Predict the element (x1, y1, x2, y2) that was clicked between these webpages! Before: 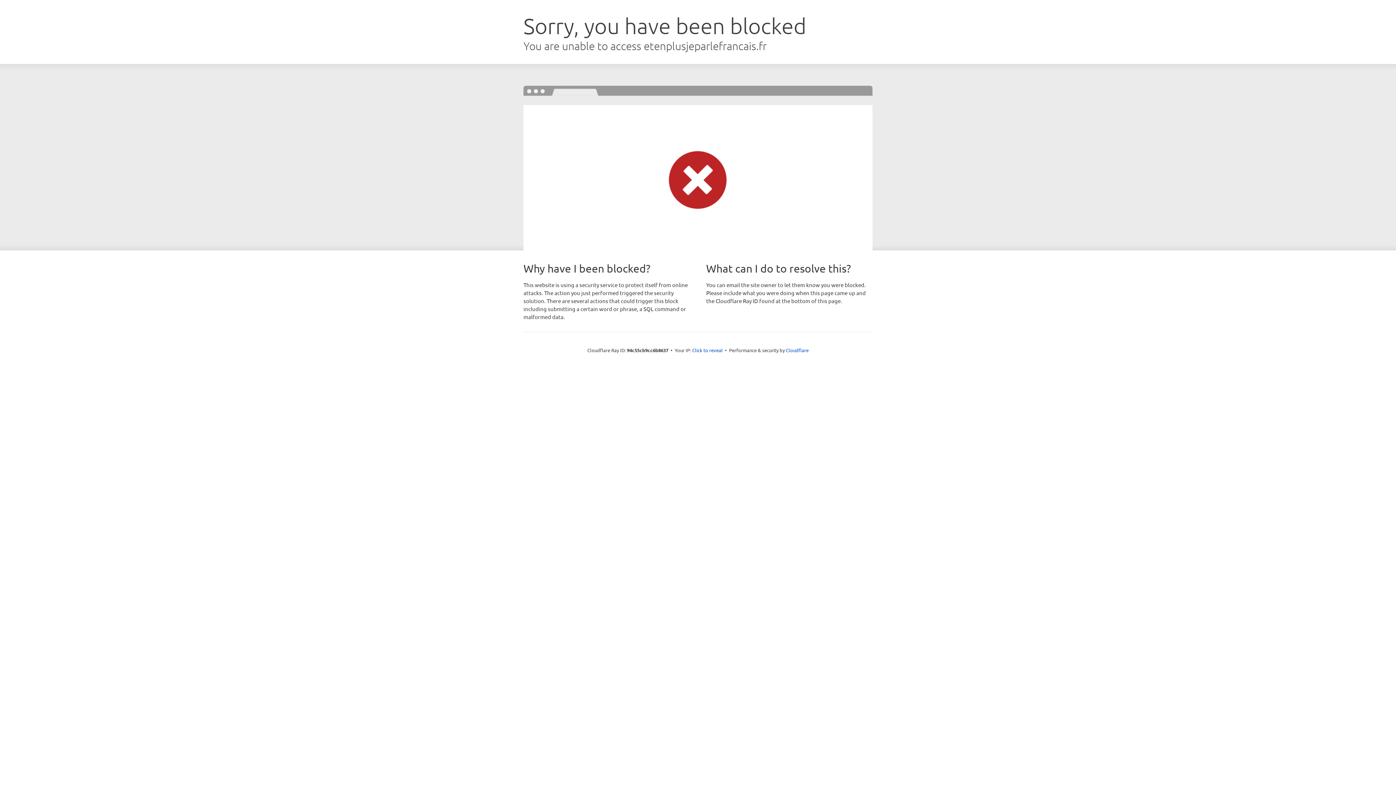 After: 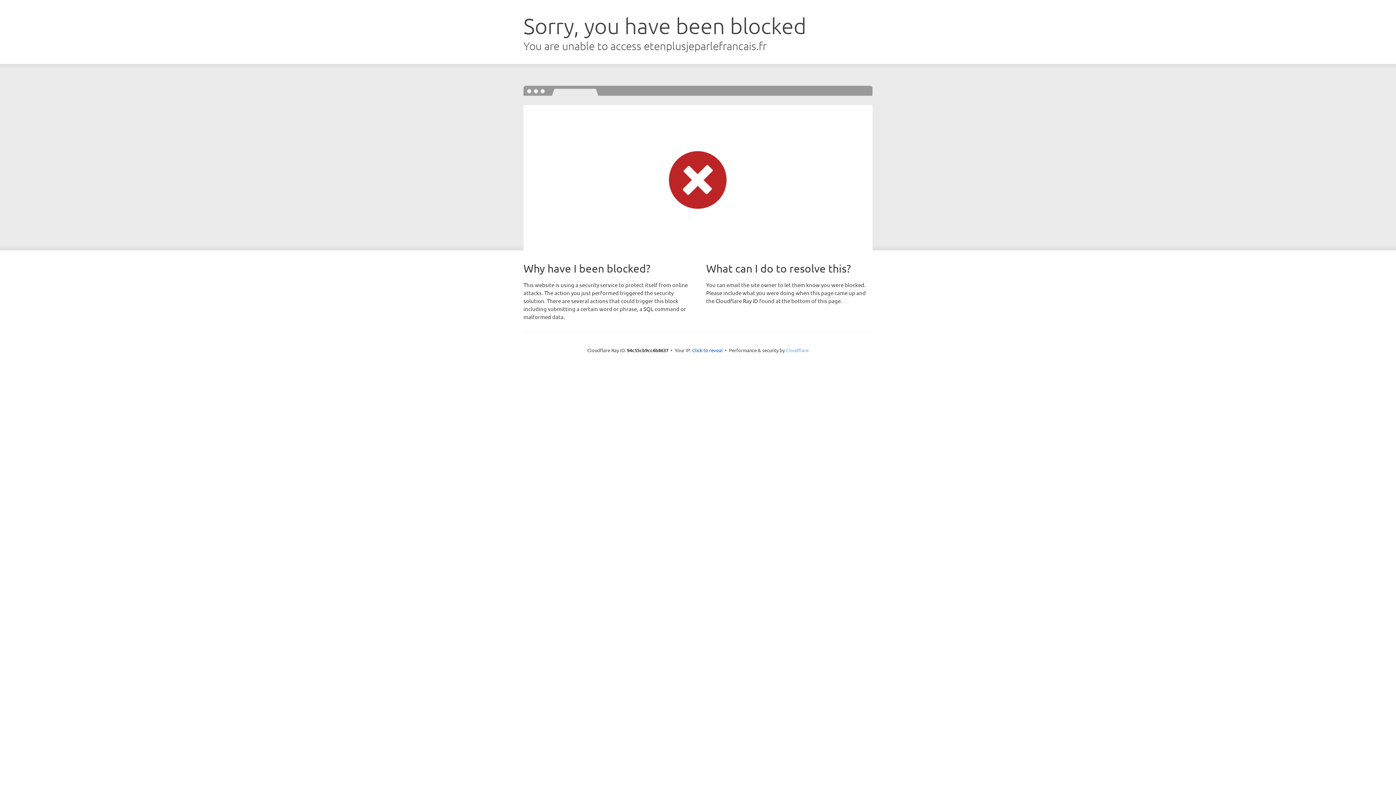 Action: label: Cloudflare bbox: (786, 347, 808, 353)